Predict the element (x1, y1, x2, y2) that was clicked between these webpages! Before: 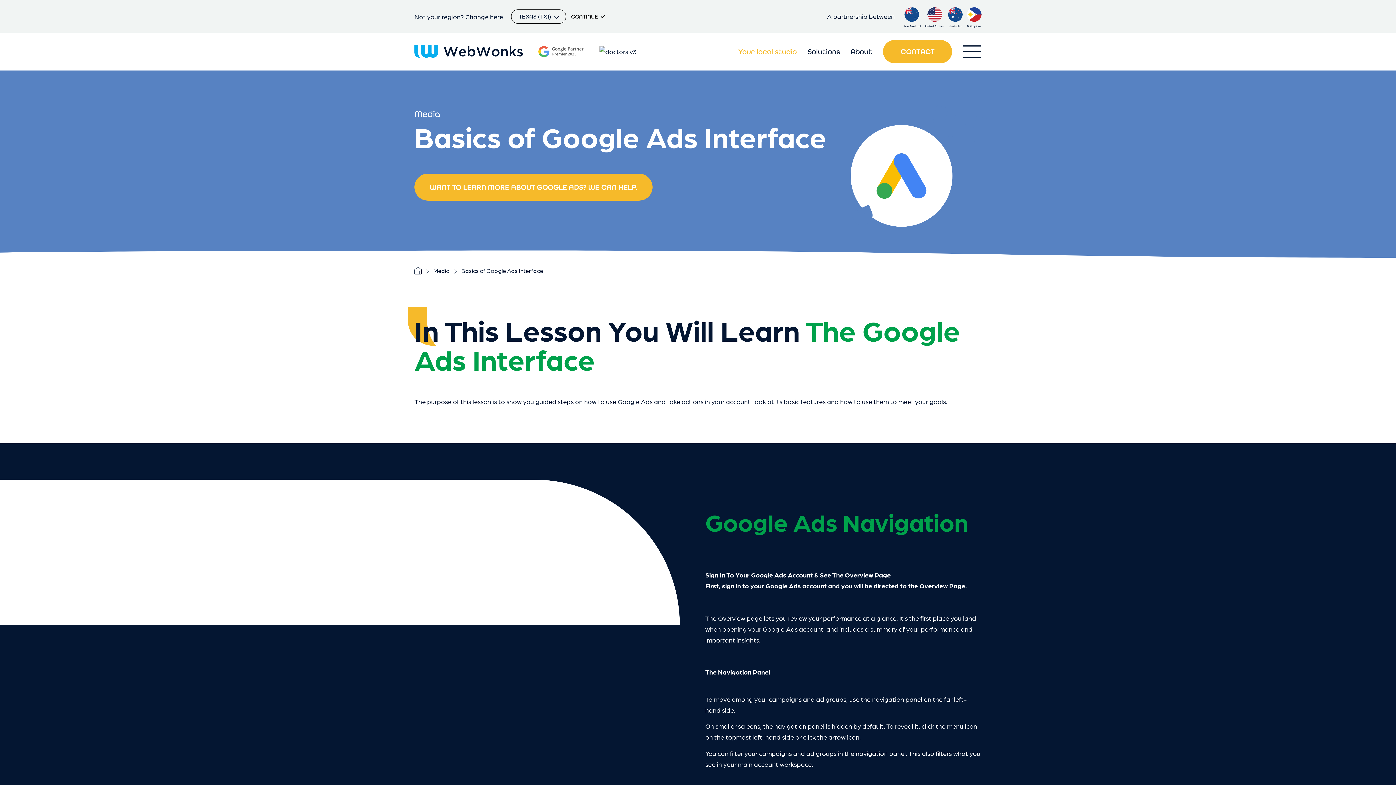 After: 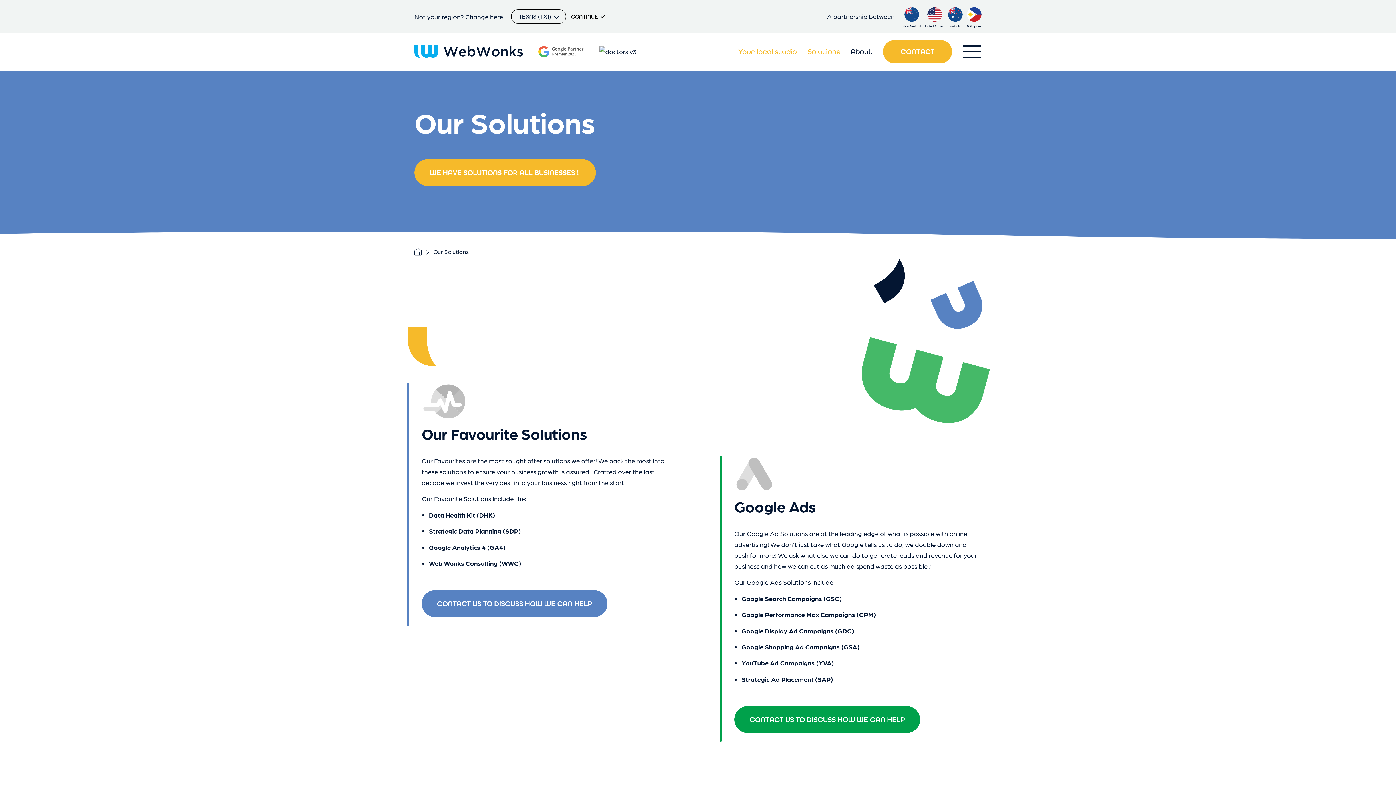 Action: bbox: (808, 47, 840, 56) label: Solutions